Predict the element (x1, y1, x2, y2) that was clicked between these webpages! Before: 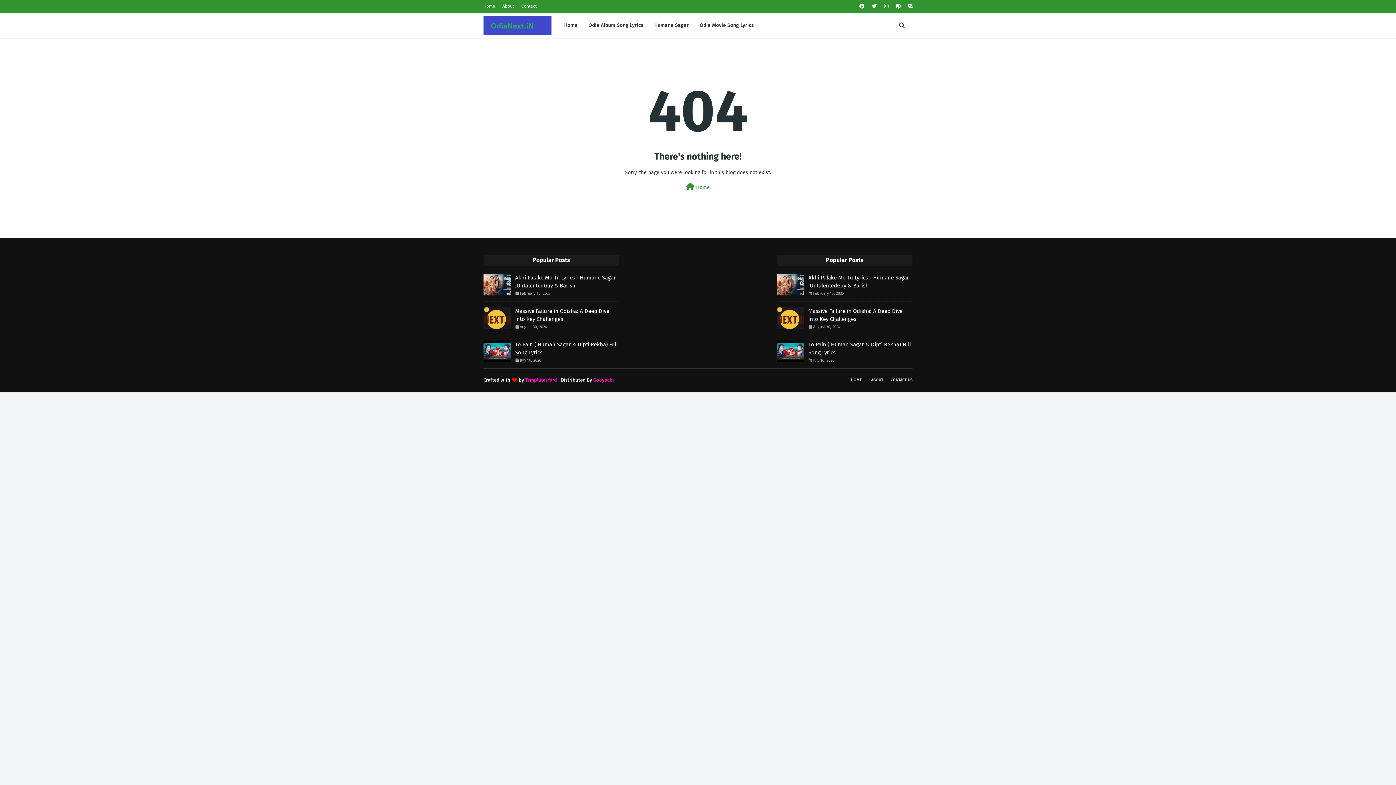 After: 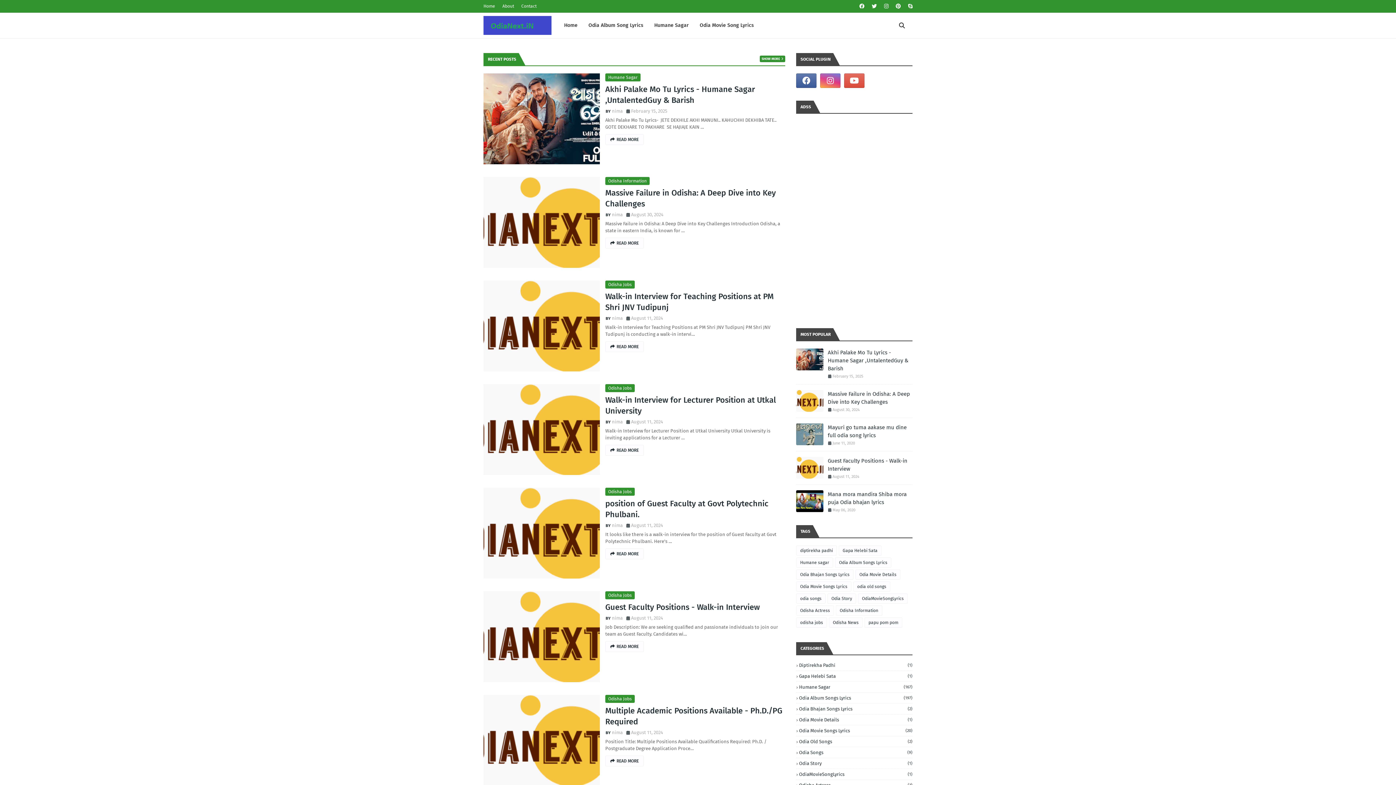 Action: bbox: (847, 374, 865, 386) label: HOME